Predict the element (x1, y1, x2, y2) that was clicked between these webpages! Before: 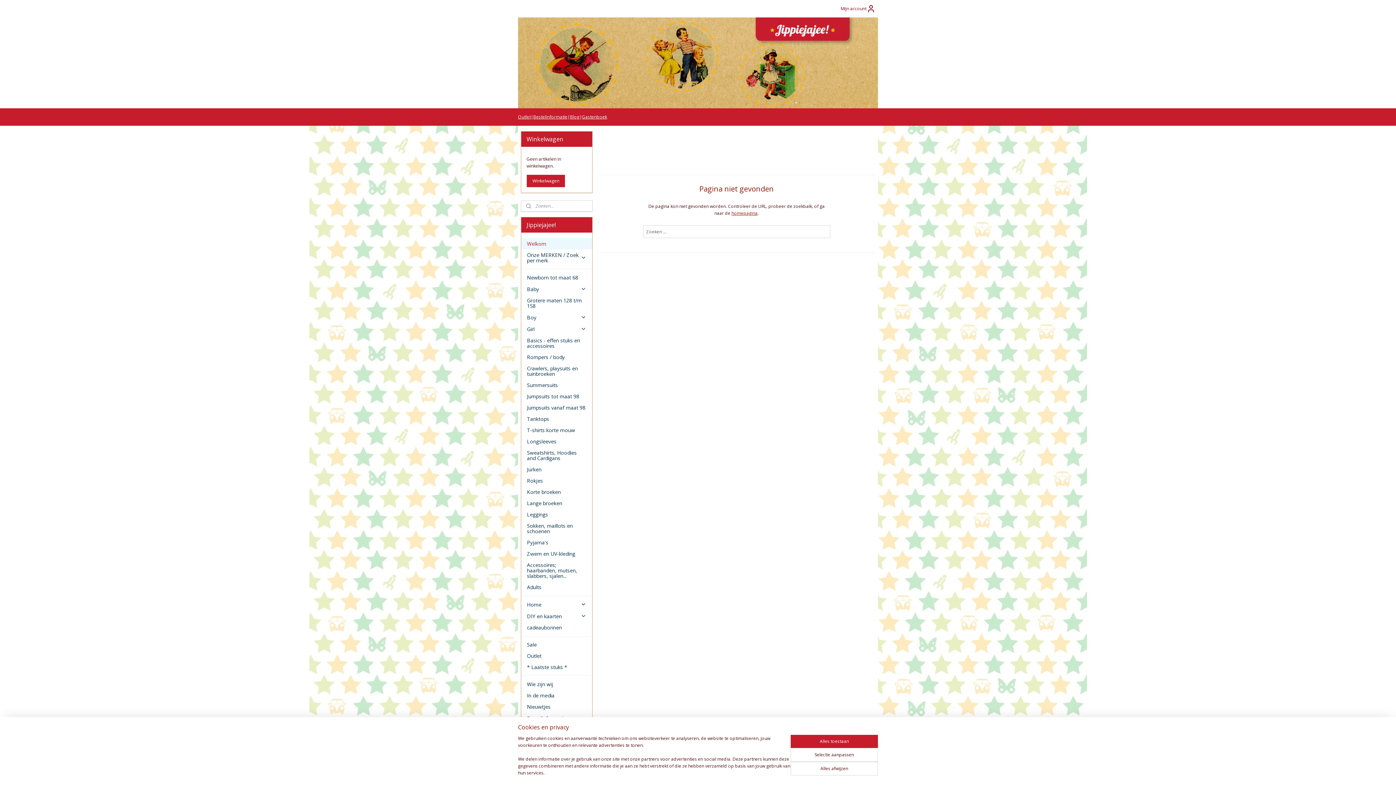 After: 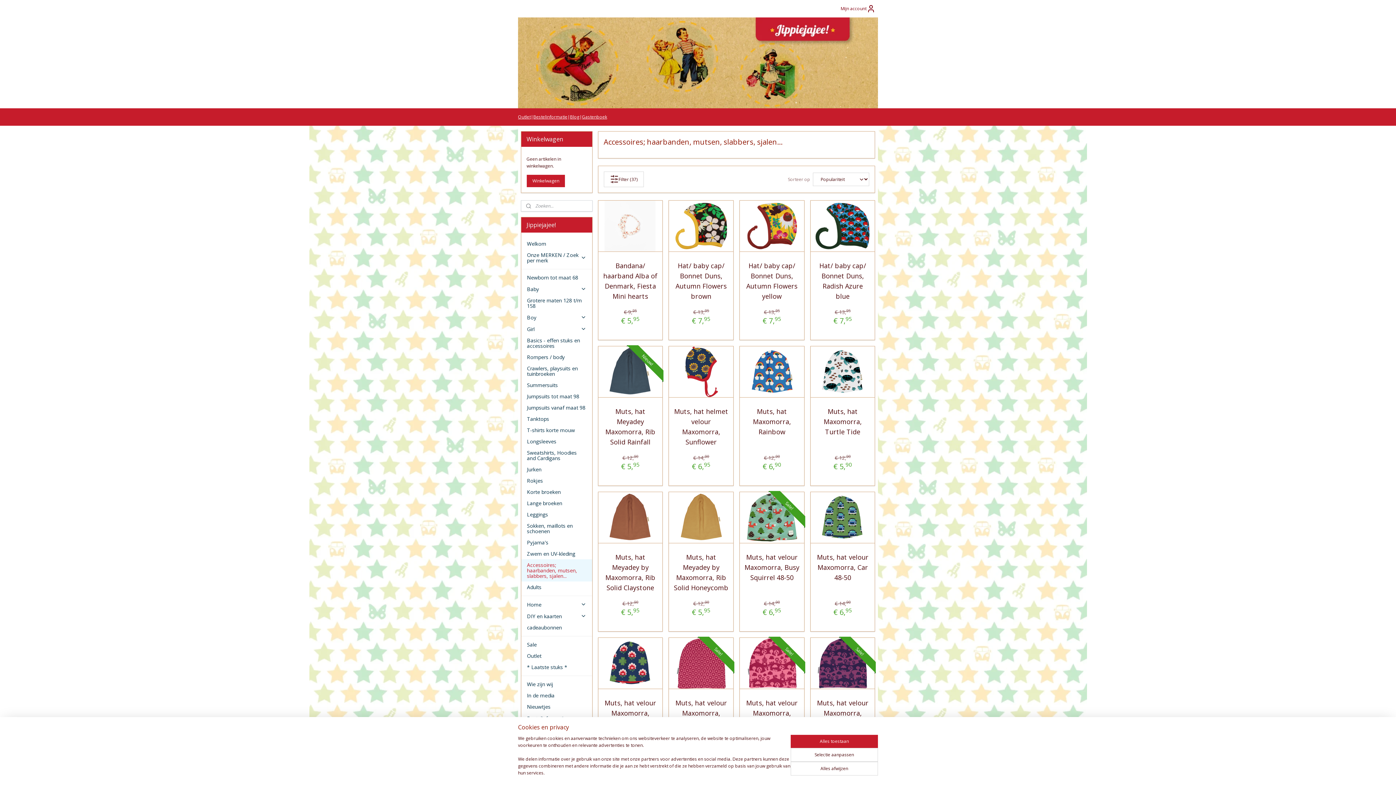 Action: bbox: (521, 559, 592, 581) label: Accessoires; haarbanden, mutsen, slabbers, sjalen...